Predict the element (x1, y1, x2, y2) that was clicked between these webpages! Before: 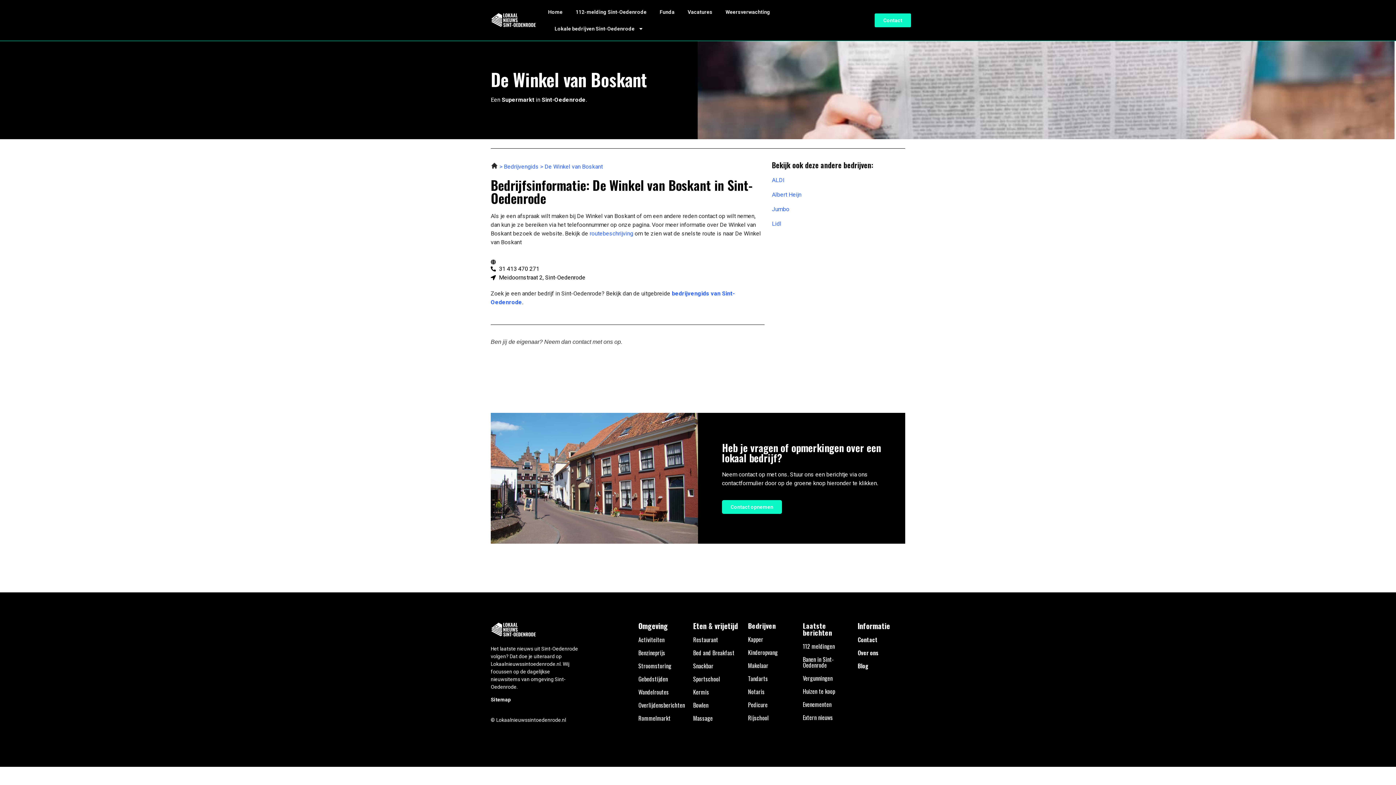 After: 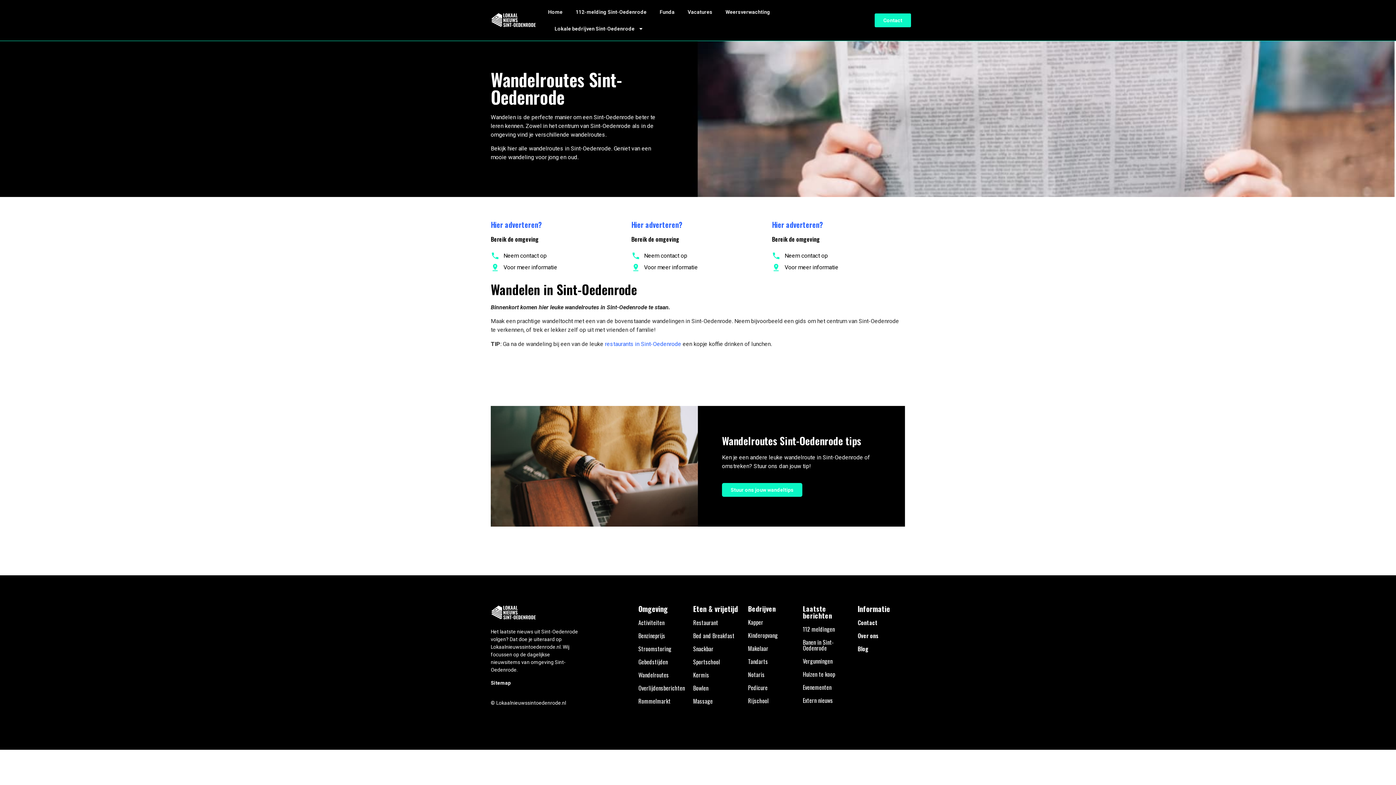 Action: label: Wandelroutes bbox: (638, 687, 669, 696)